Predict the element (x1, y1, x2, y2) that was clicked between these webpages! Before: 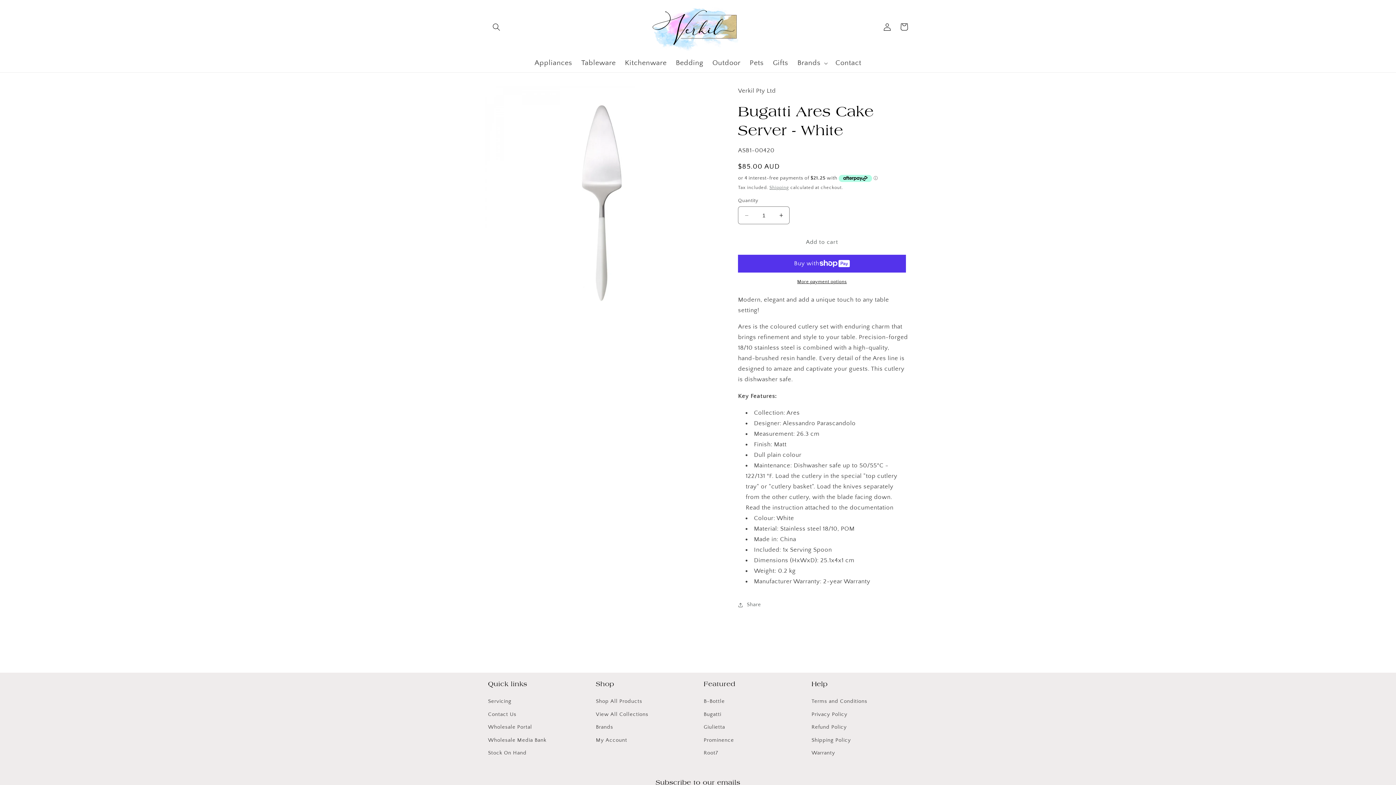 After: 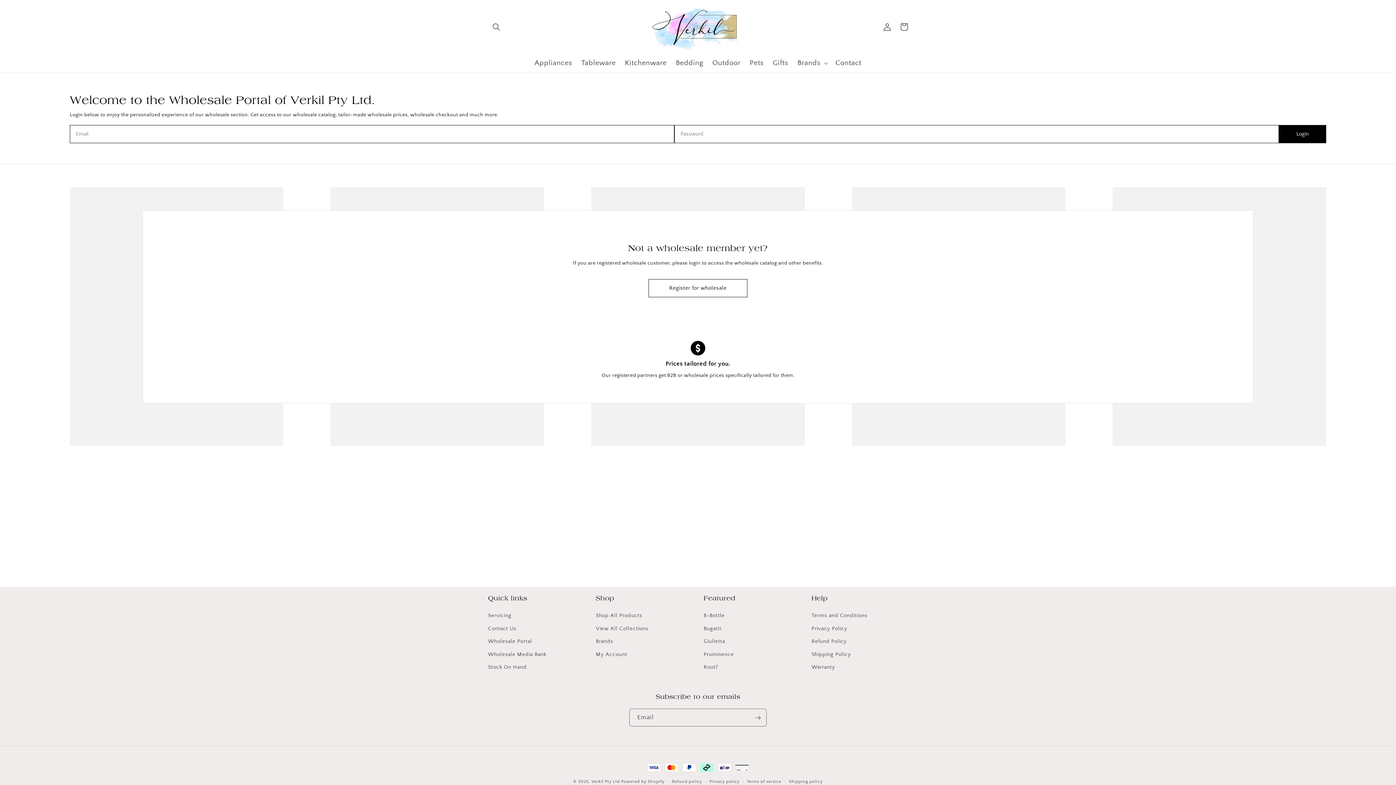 Action: label: Wholesale Media Bank bbox: (488, 734, 546, 747)